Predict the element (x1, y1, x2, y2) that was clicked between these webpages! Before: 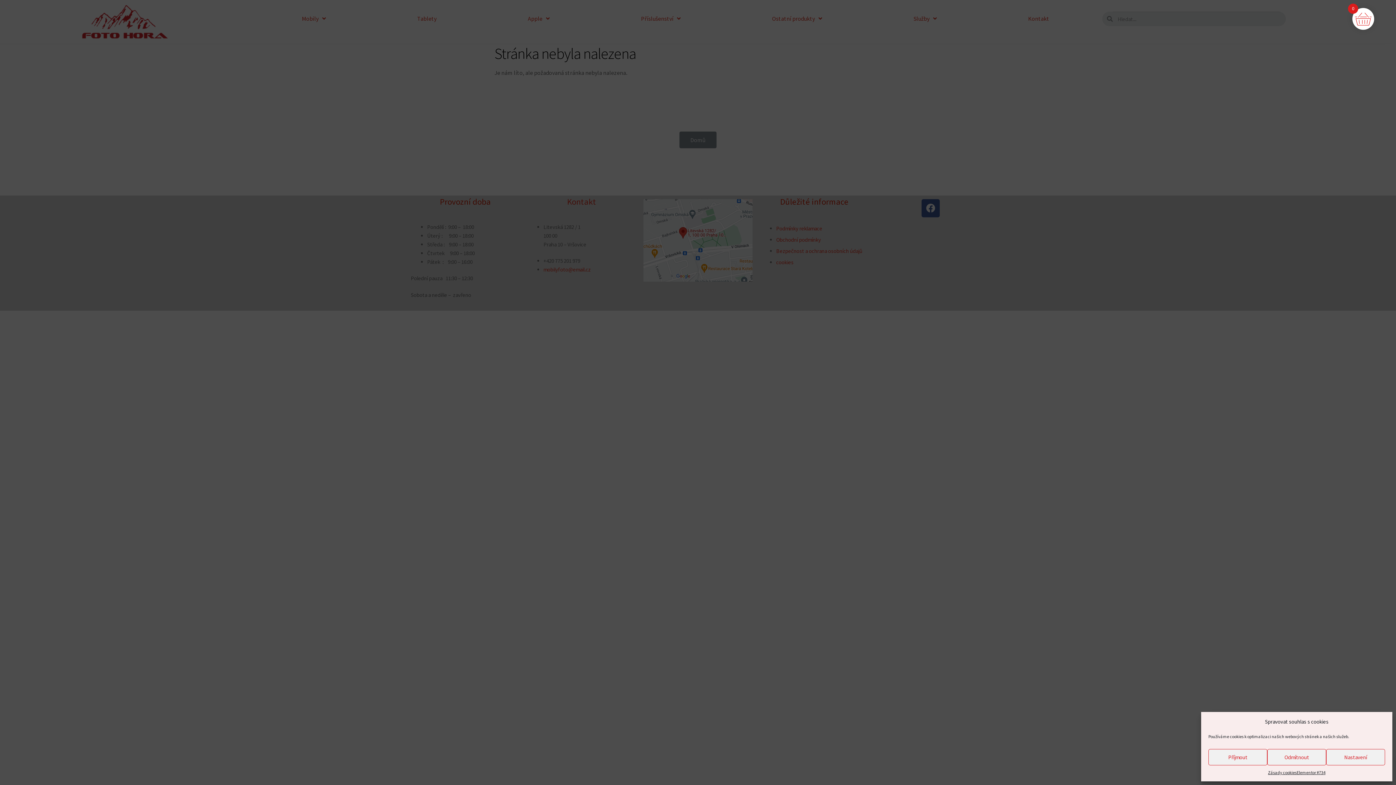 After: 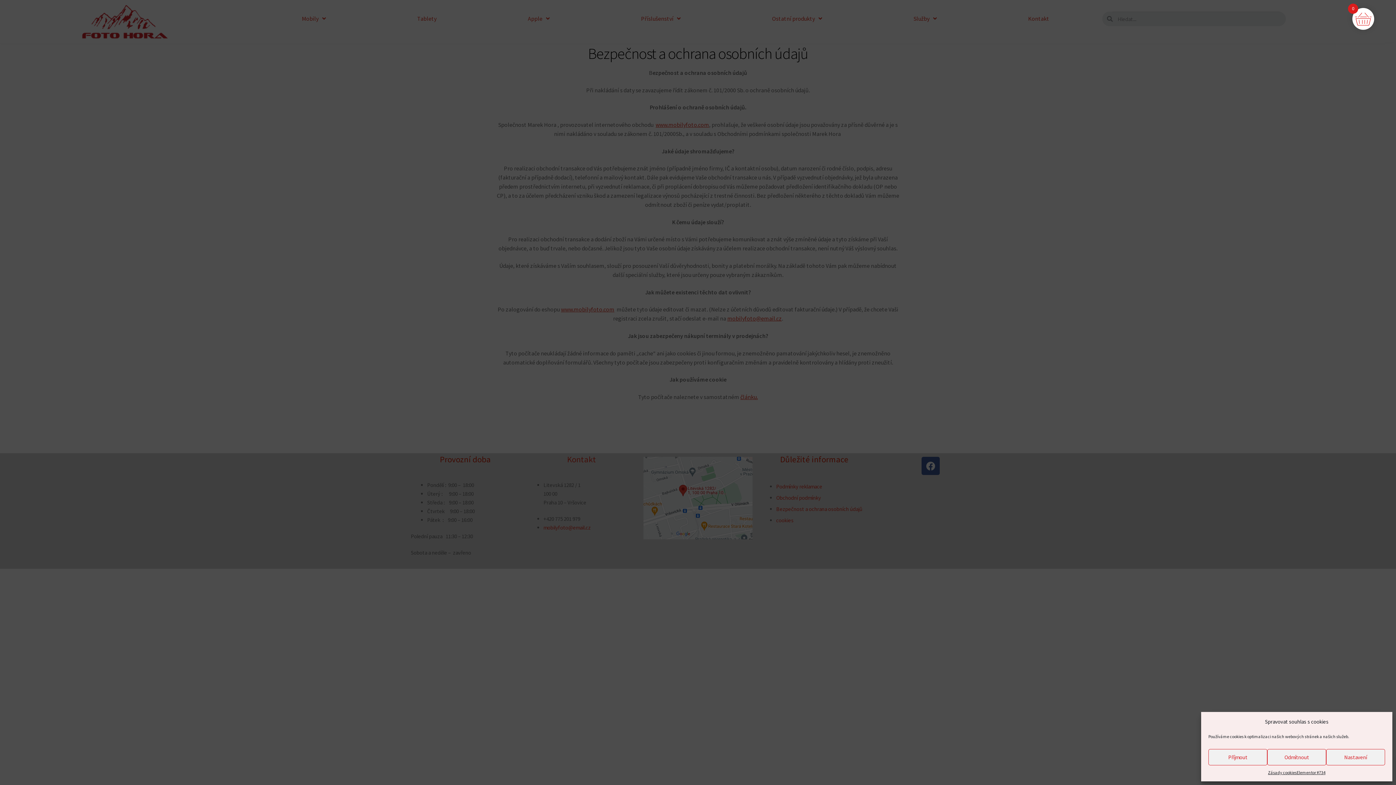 Action: bbox: (1297, 769, 1325, 776) label: Elementor #734